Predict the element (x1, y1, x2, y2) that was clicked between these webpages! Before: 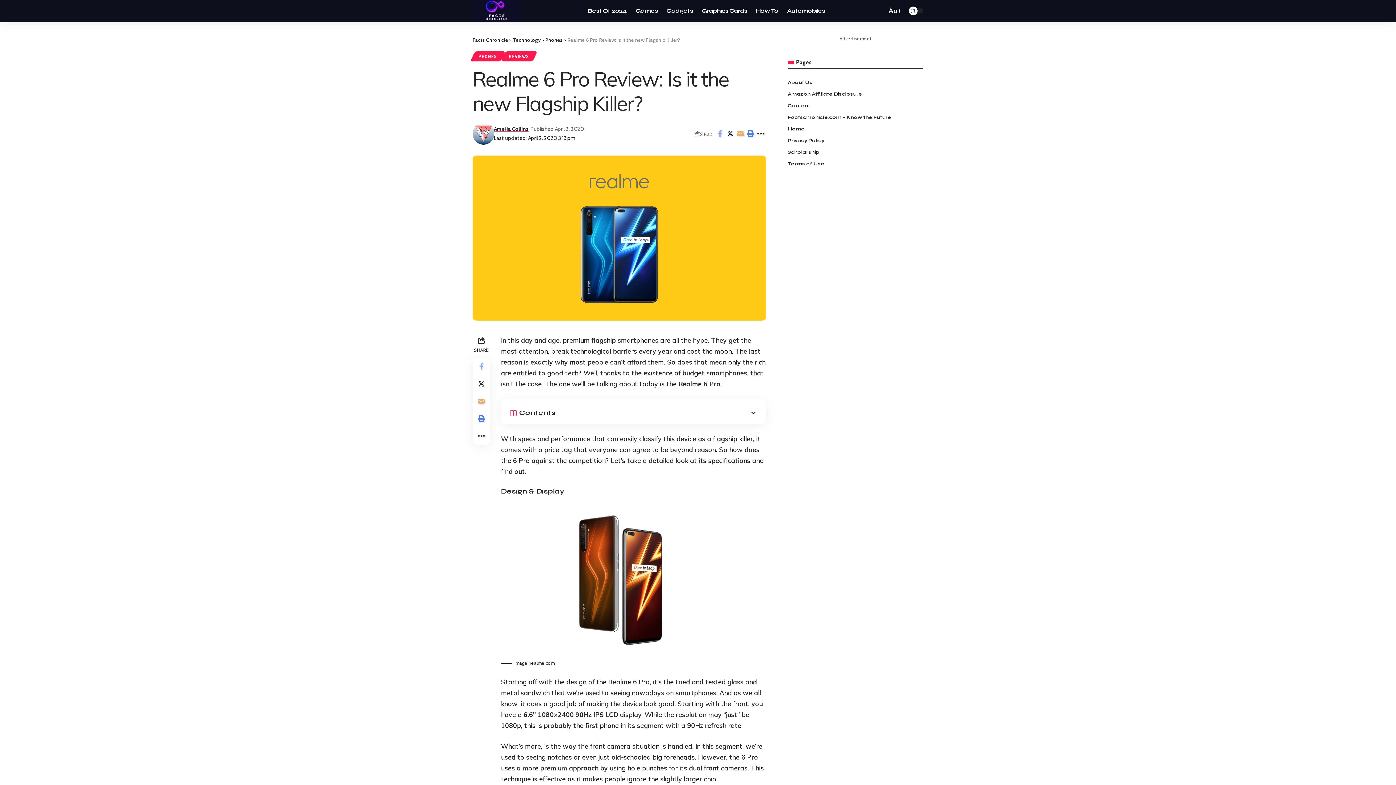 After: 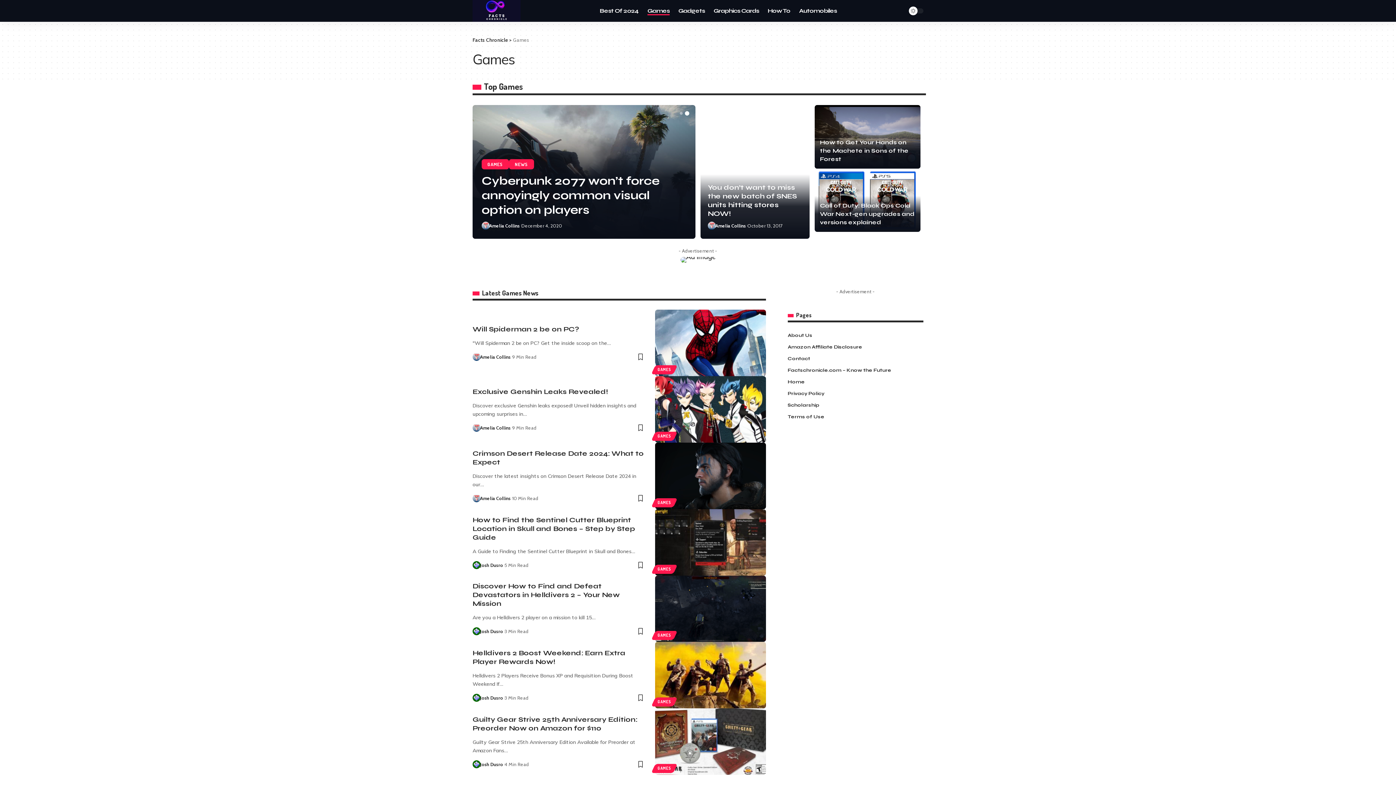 Action: bbox: (631, 0, 662, 21) label: Games